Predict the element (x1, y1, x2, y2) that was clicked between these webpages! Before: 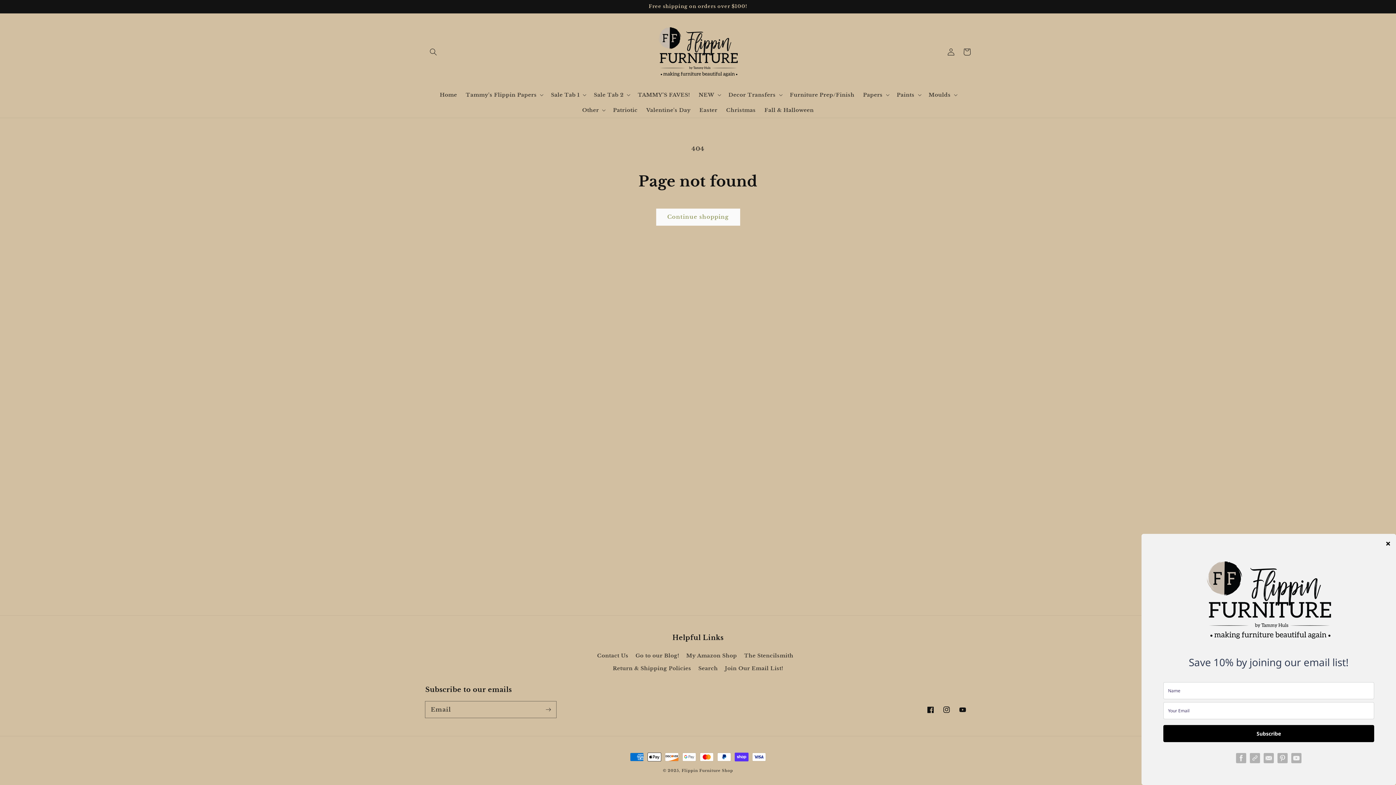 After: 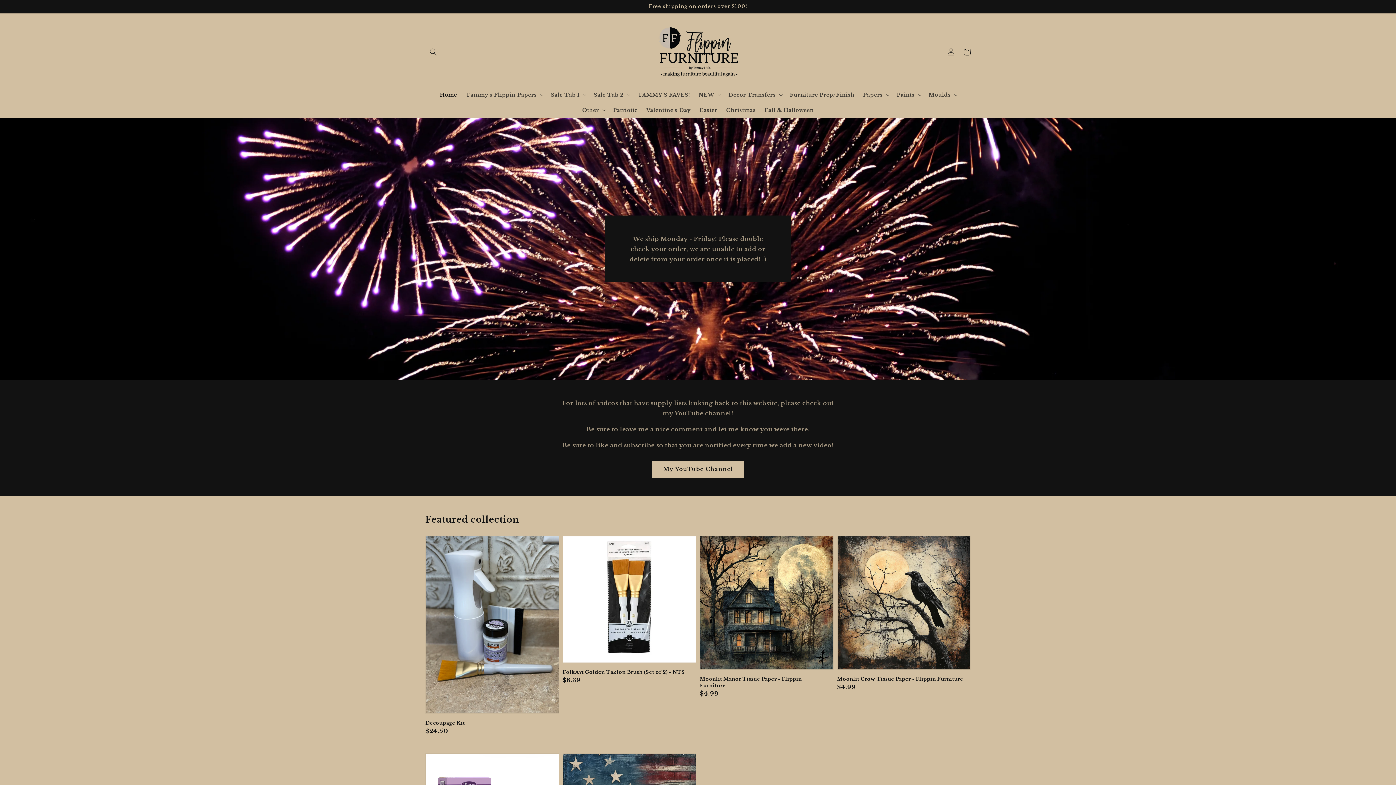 Action: label: Home bbox: (435, 87, 461, 102)